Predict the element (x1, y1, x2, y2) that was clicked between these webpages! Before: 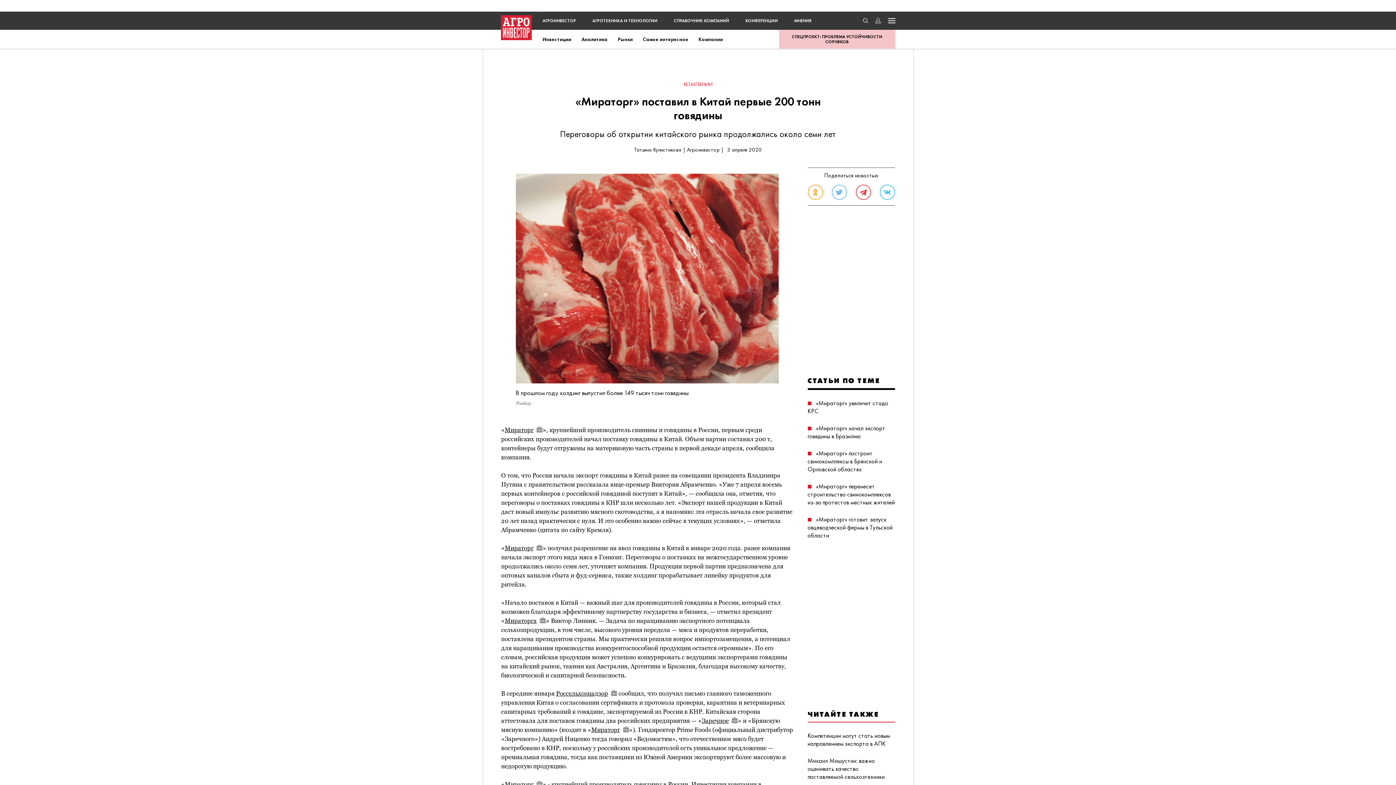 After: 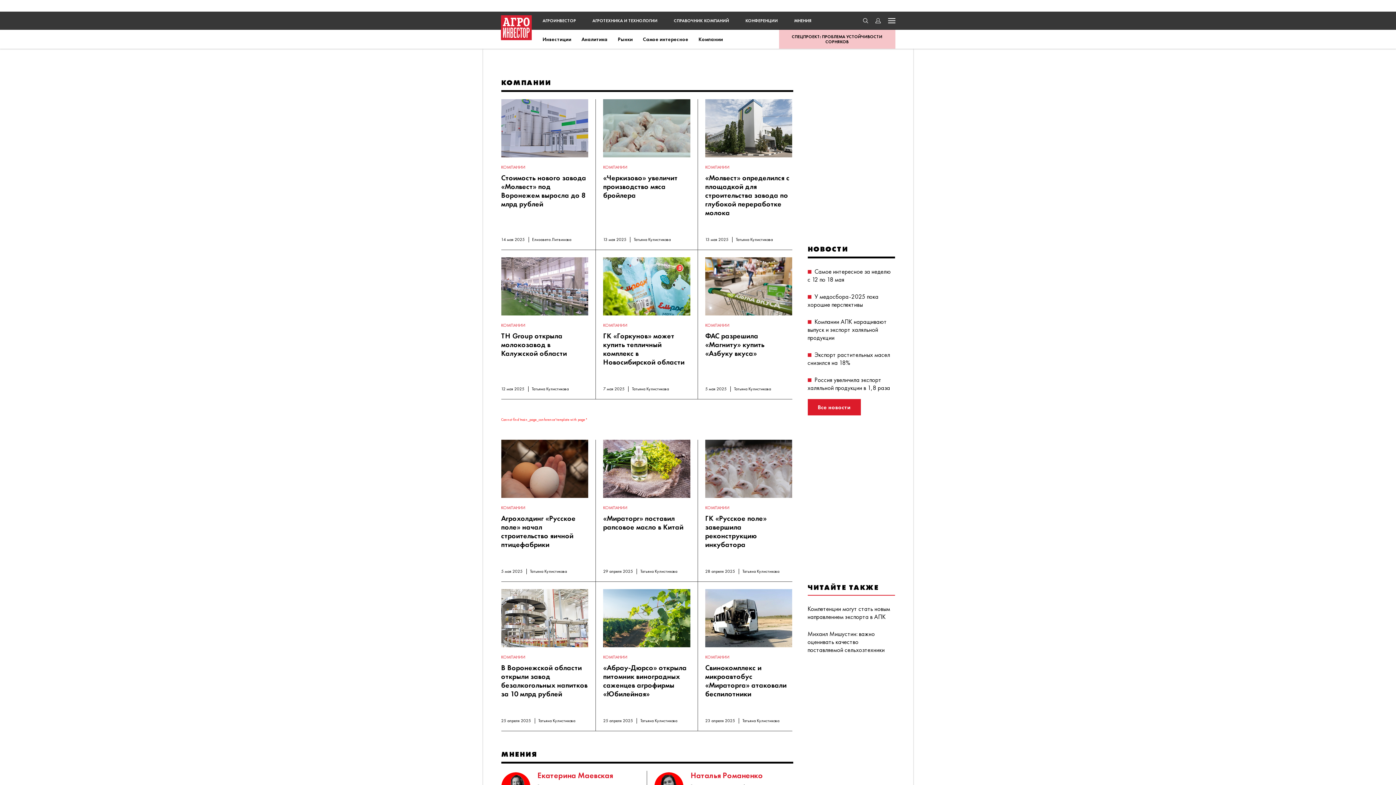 Action: label: Компании bbox: (698, 36, 723, 42)